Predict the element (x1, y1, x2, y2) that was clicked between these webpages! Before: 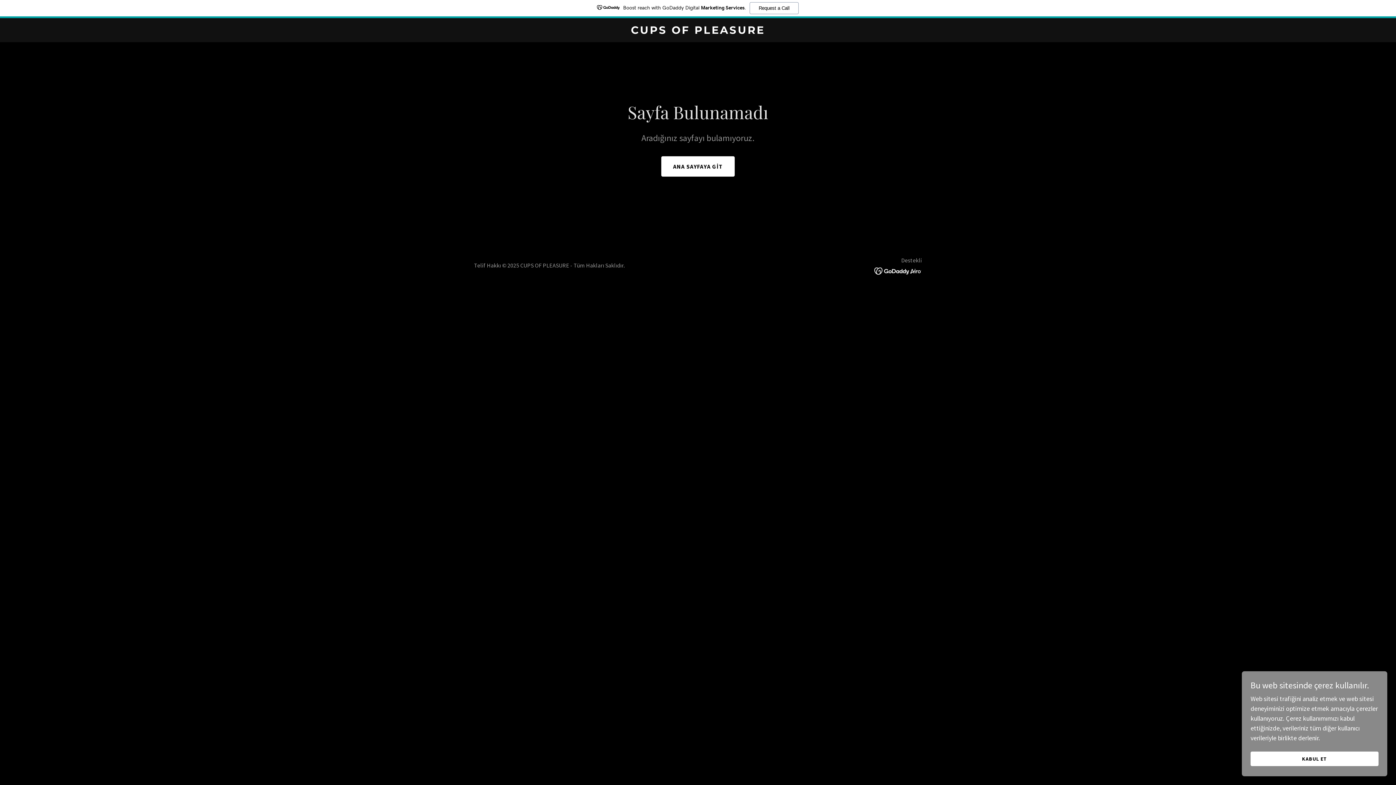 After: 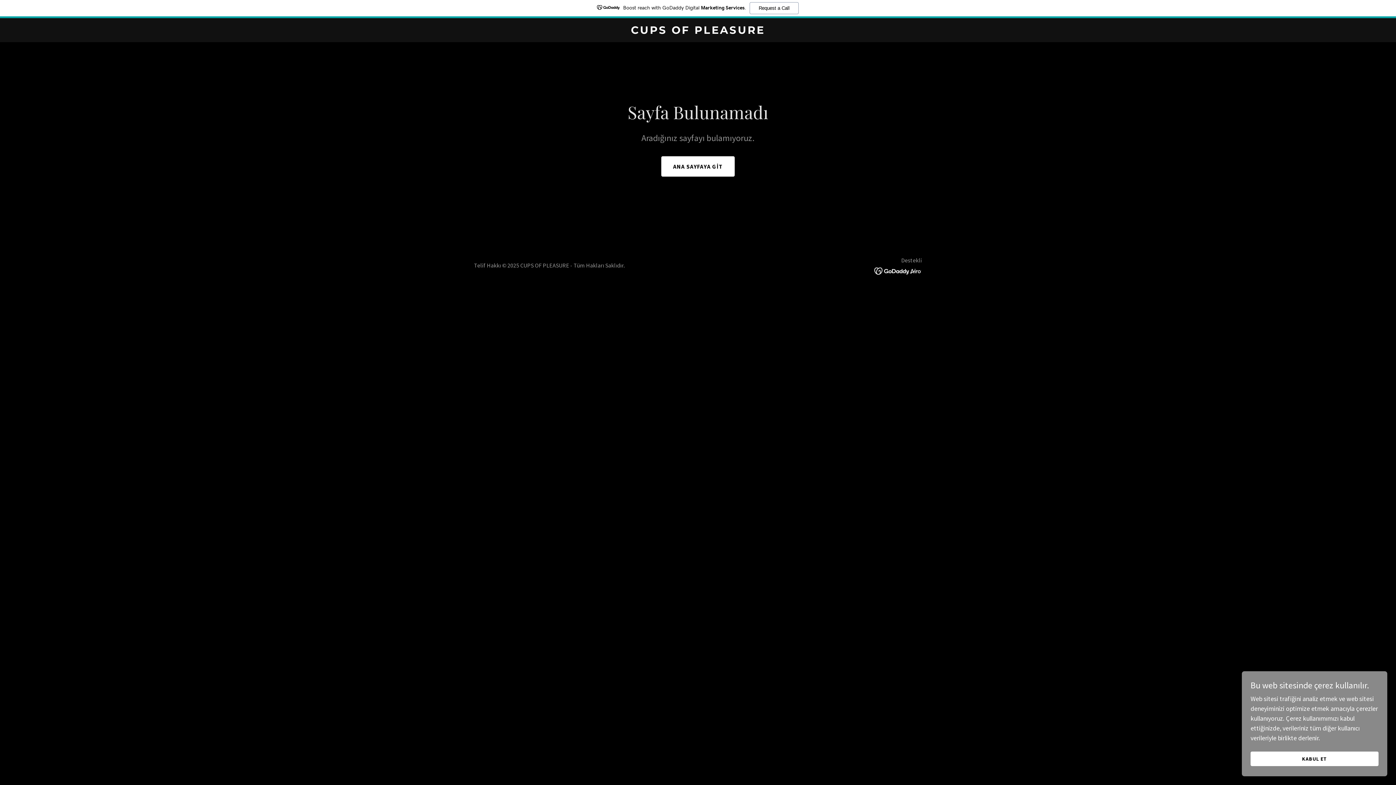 Action: bbox: (0, 0, 1396, 18) label: Boost reach with GoDaddy Digital Marketing Services.
Request a Call